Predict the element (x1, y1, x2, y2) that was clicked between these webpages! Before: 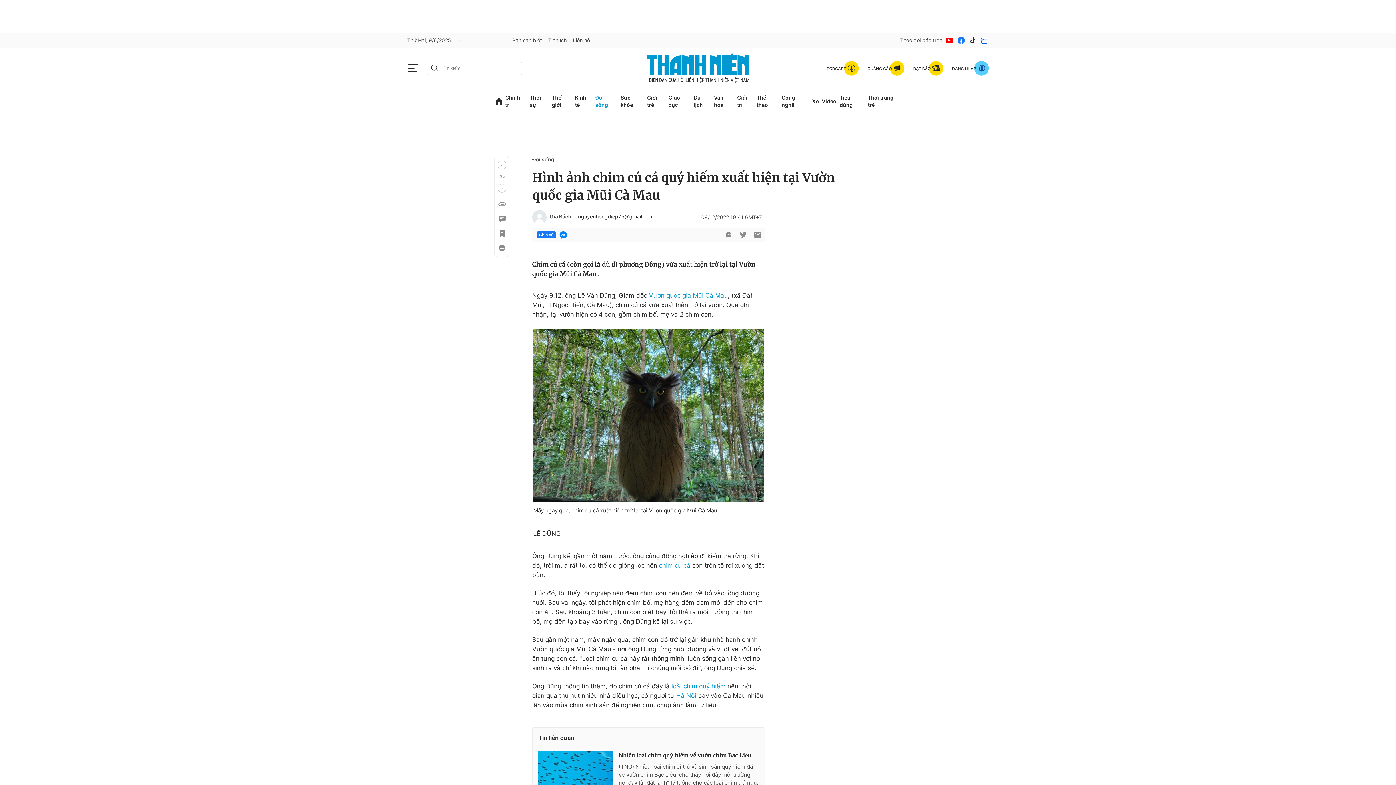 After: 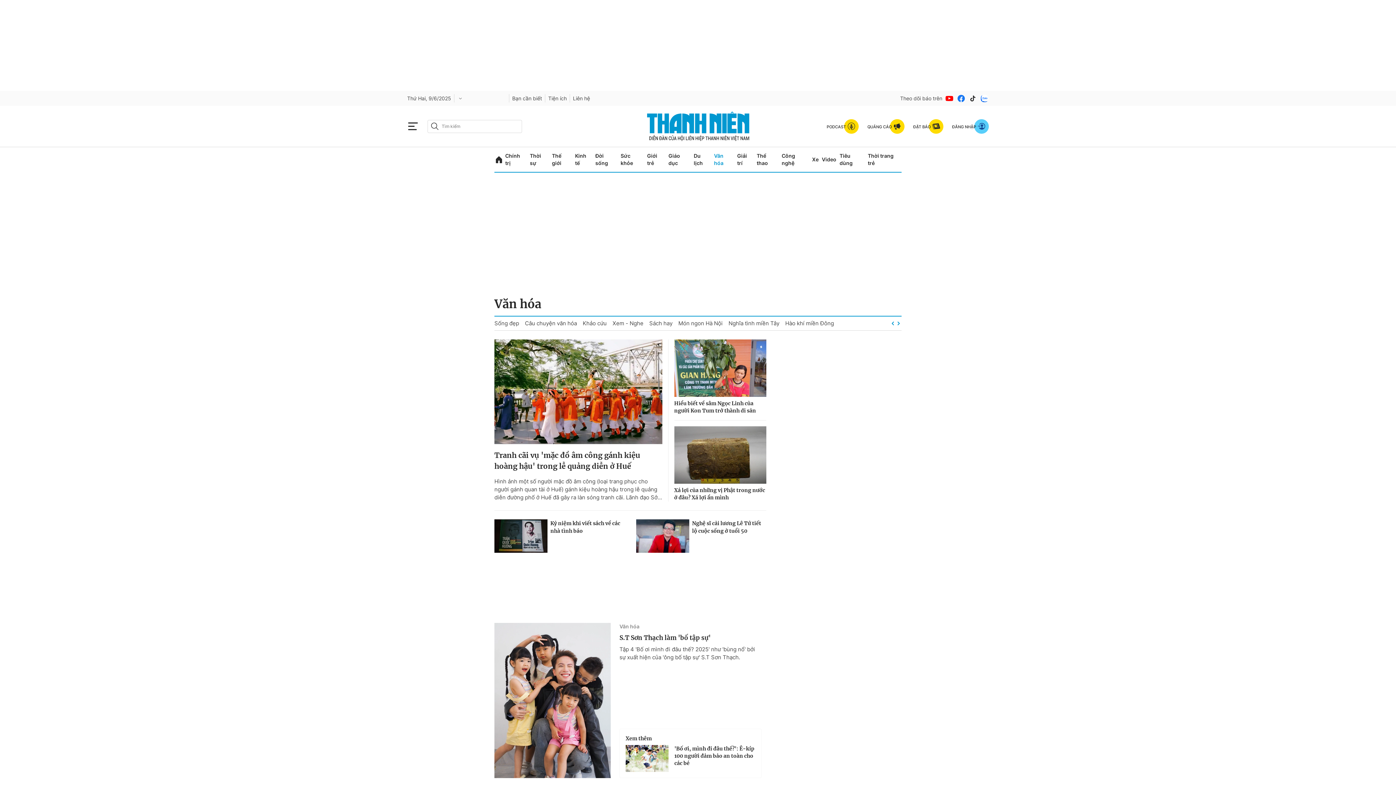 Action: bbox: (714, 89, 734, 113) label: Văn hóa